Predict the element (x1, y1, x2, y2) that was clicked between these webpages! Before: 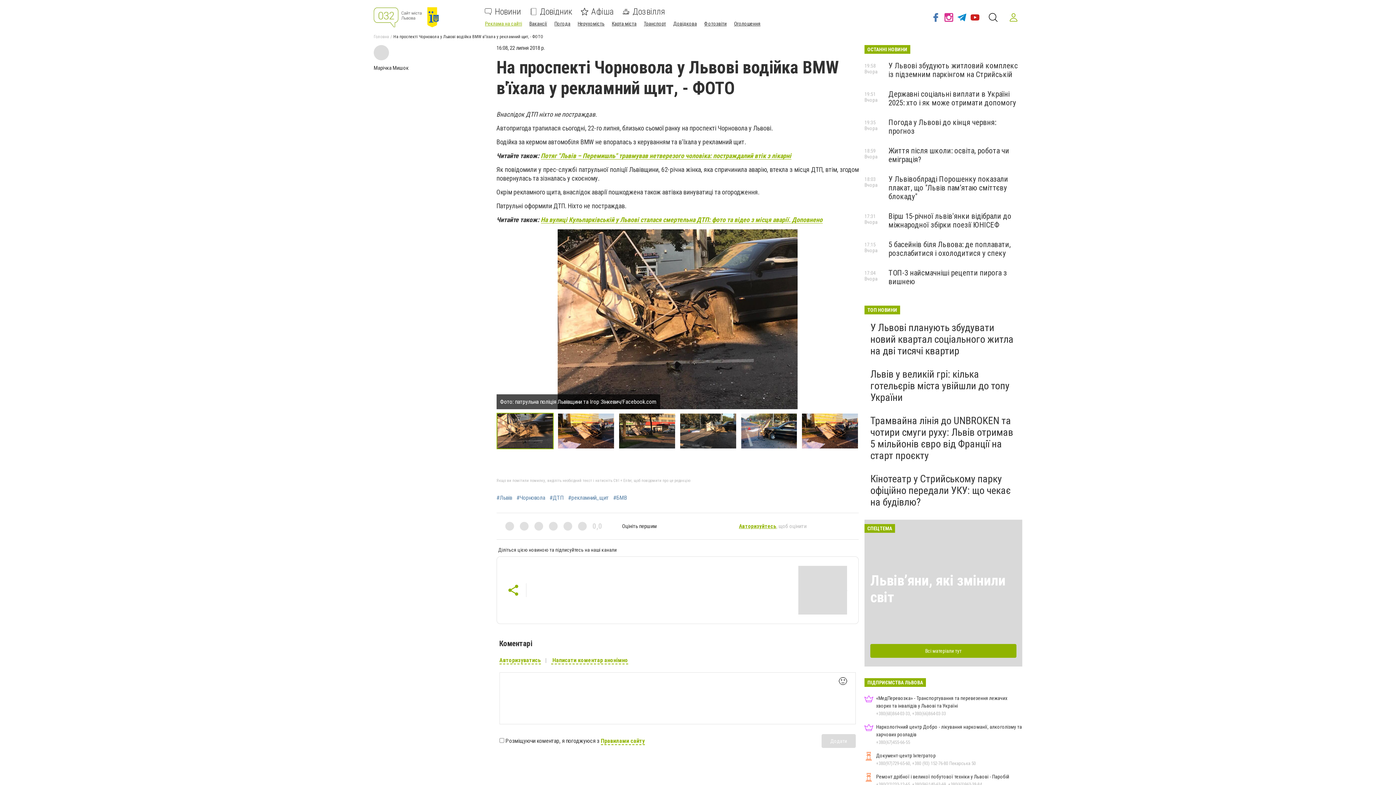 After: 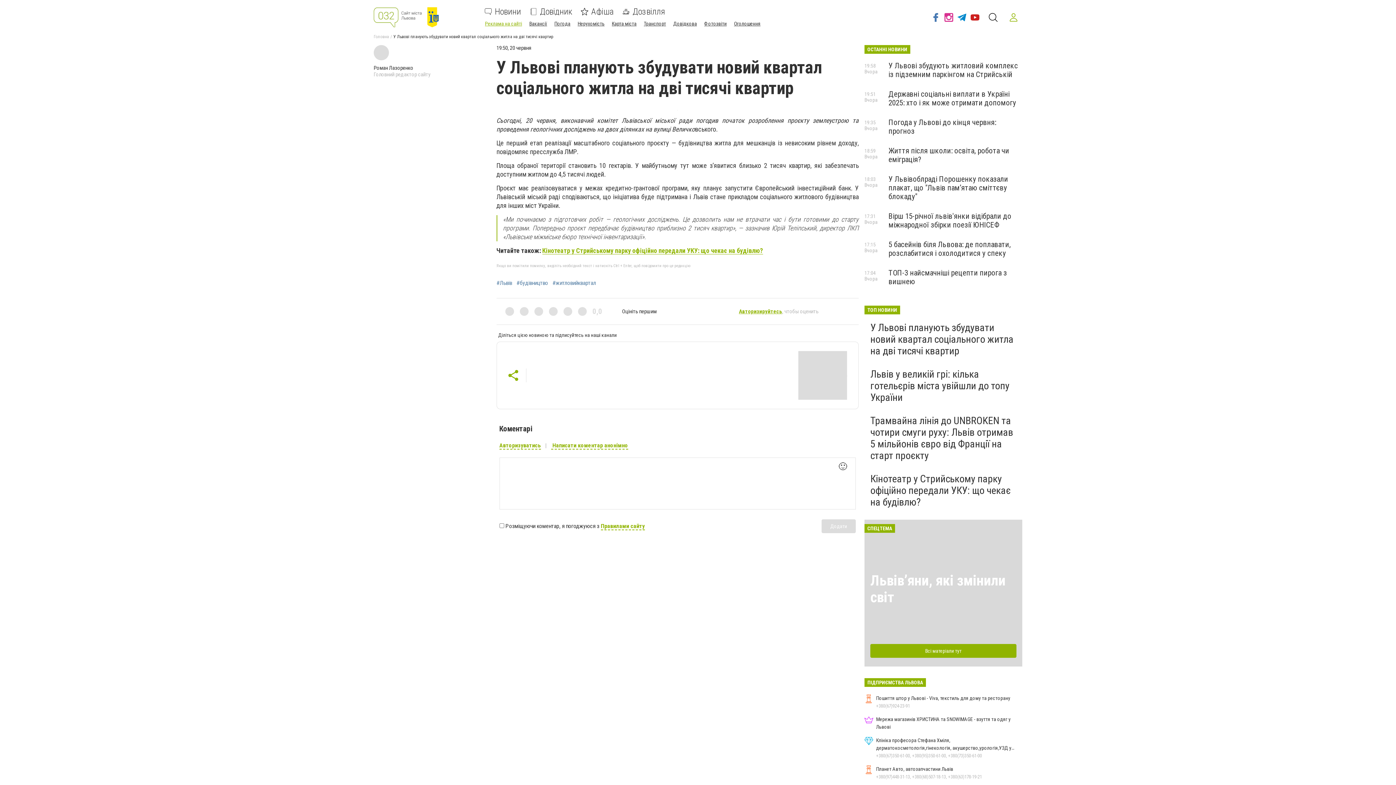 Action: bbox: (870, 321, 1013, 357) label: У Львові планують збудувати новий квартал соціального житла на дві тисячі квартир